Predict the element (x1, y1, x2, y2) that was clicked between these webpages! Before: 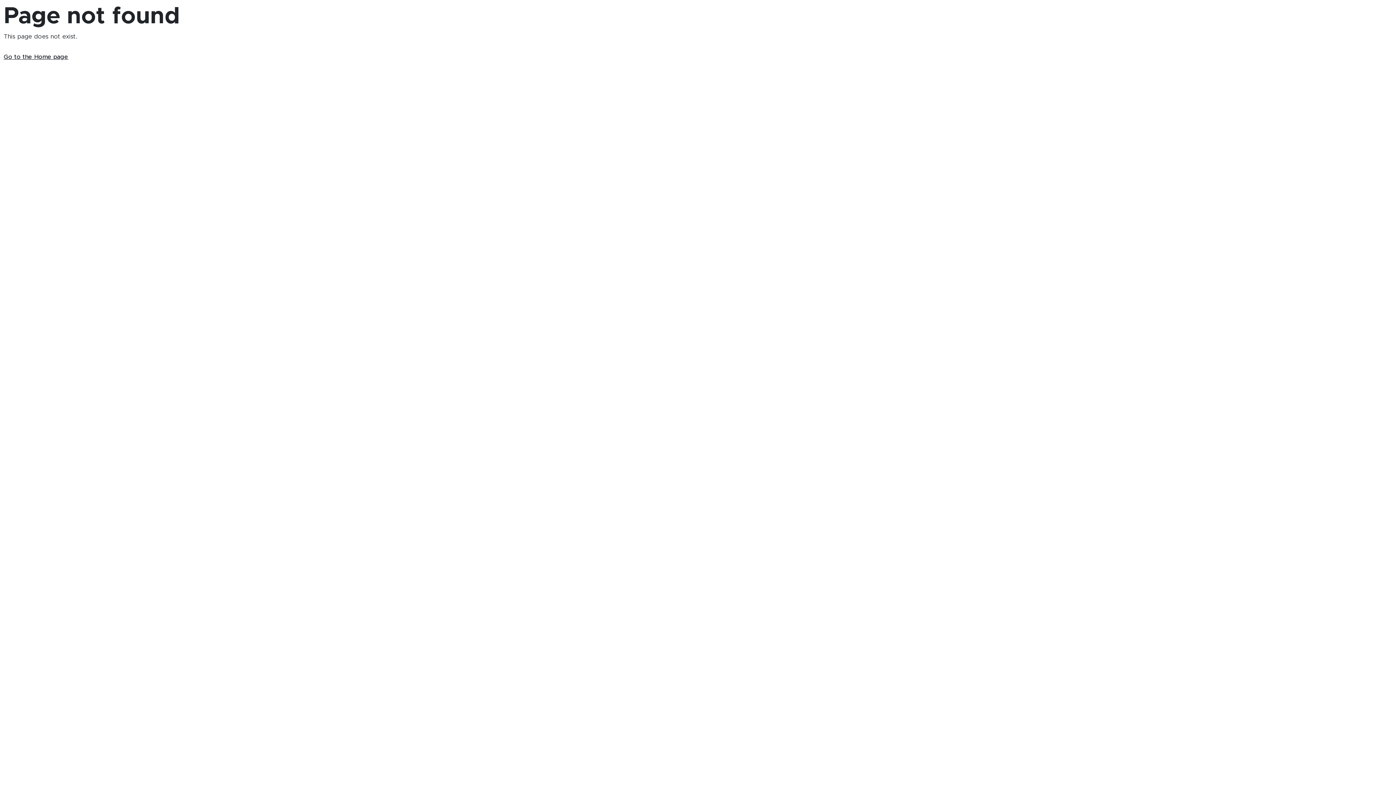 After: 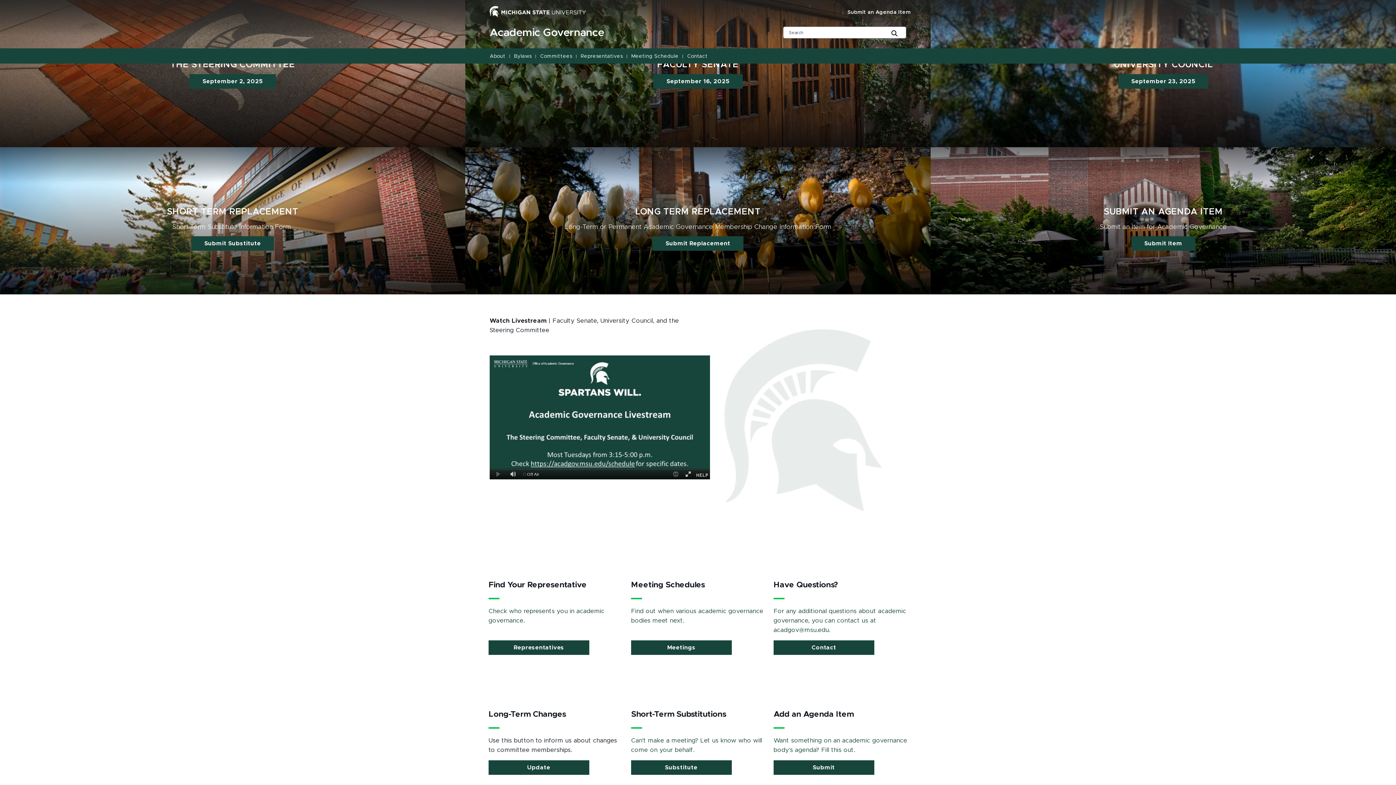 Action: label: Go to the Home page bbox: (3, 54, 68, 60)